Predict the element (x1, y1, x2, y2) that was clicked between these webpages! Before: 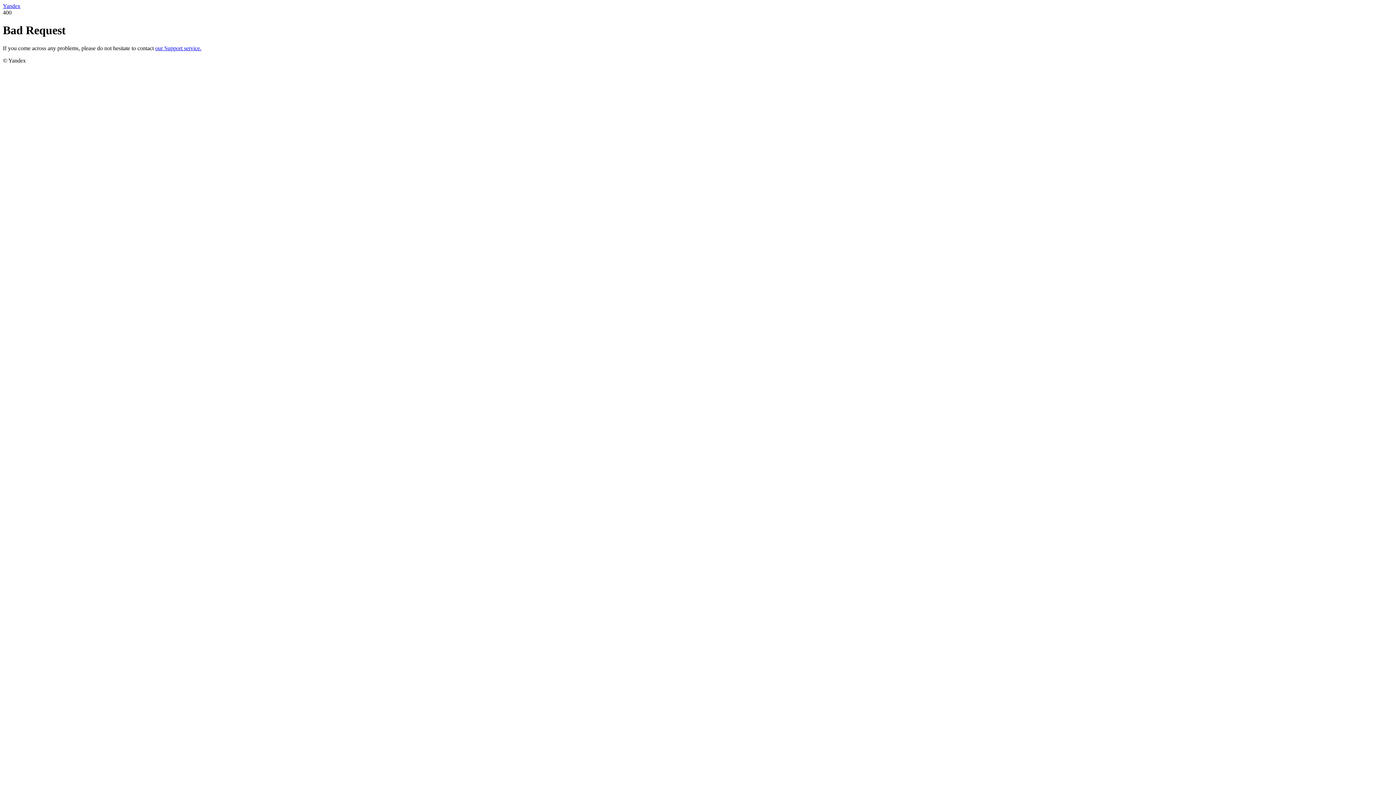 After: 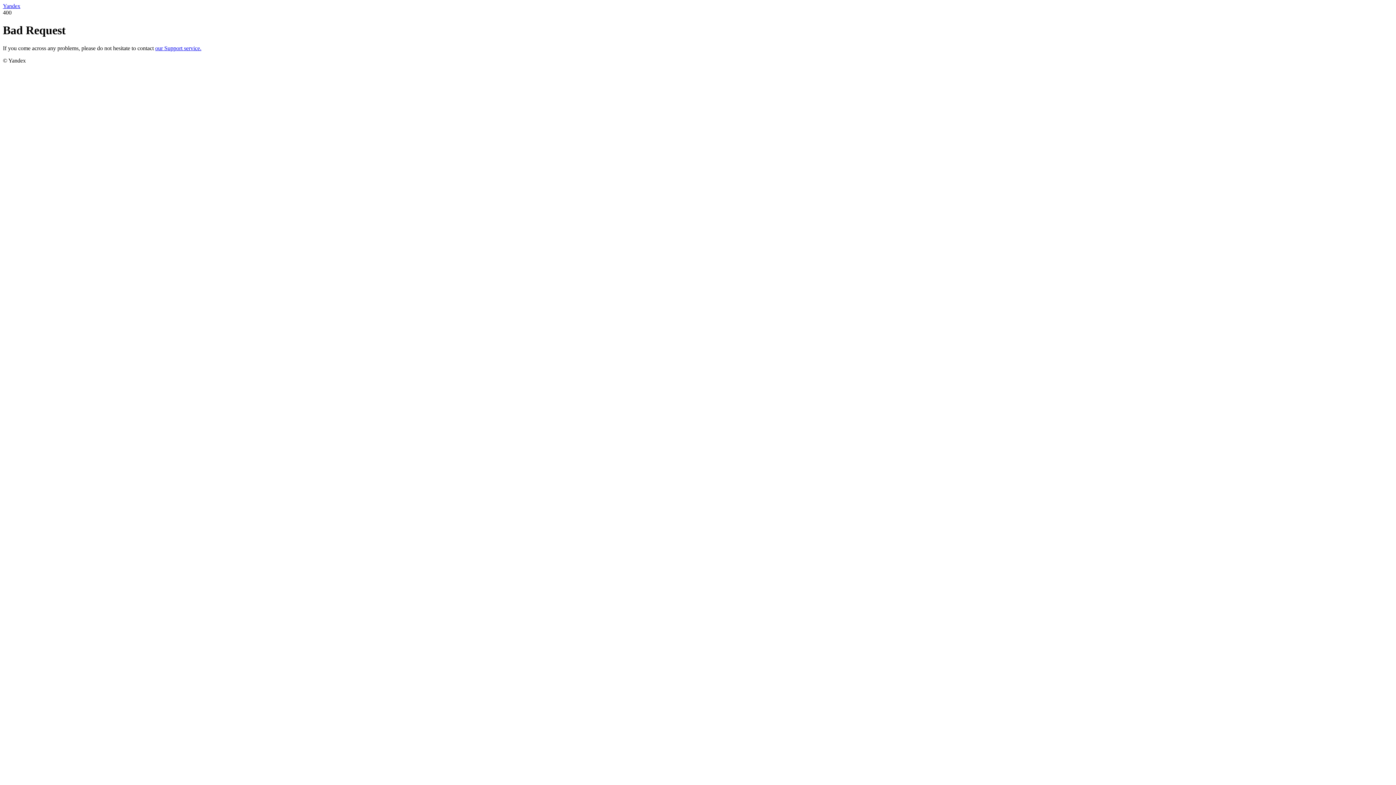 Action: bbox: (2, 2, 20, 9) label: Yandex